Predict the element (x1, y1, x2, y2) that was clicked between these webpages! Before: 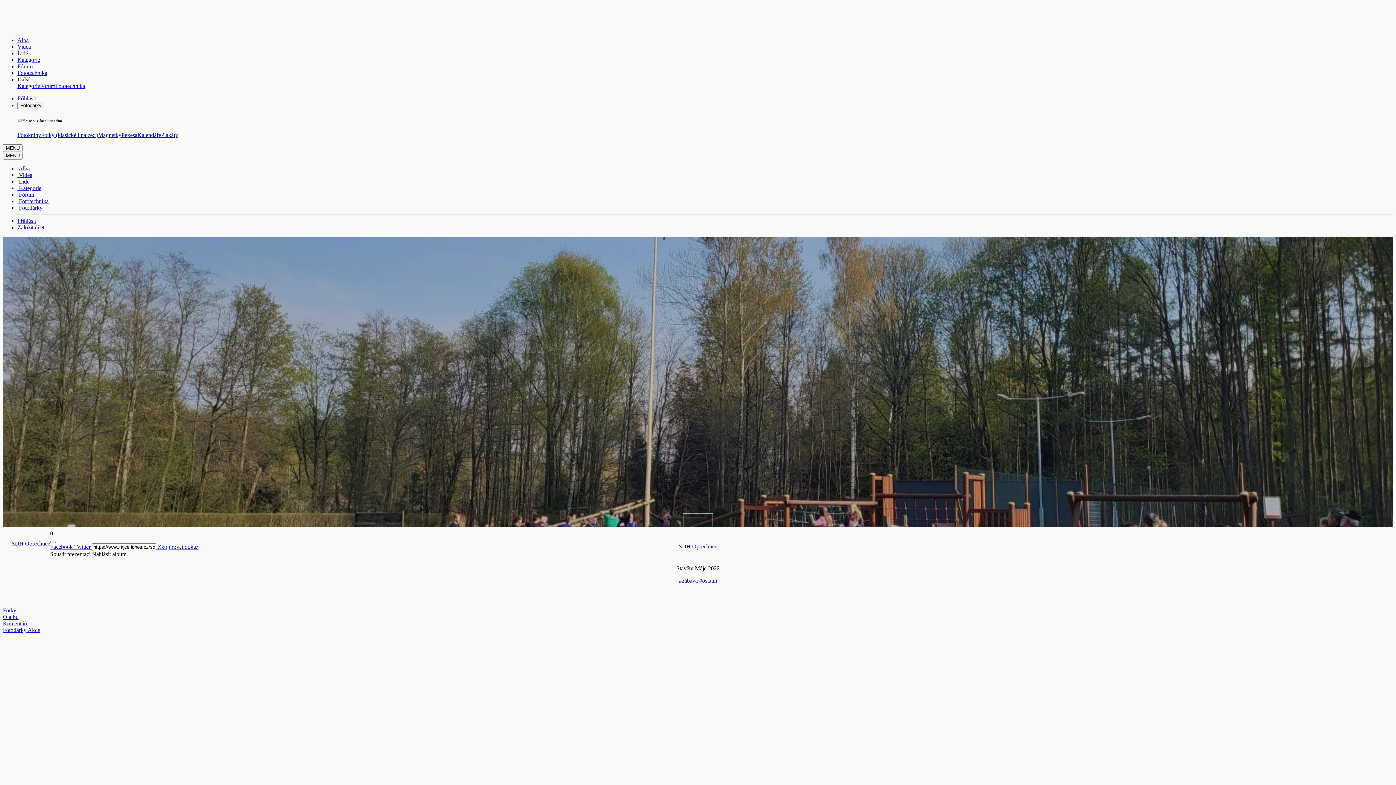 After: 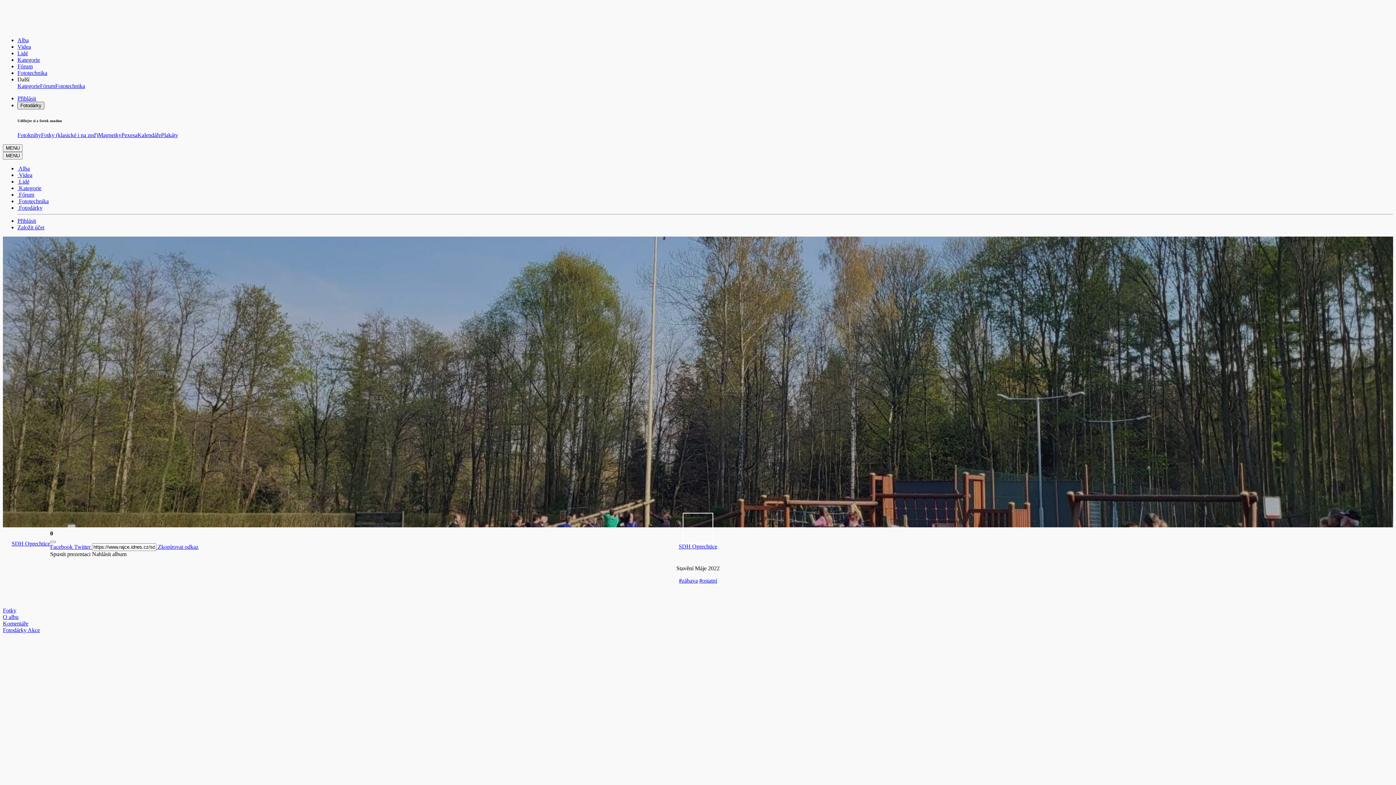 Action: label: Fotodárky bbox: (17, 101, 44, 109)